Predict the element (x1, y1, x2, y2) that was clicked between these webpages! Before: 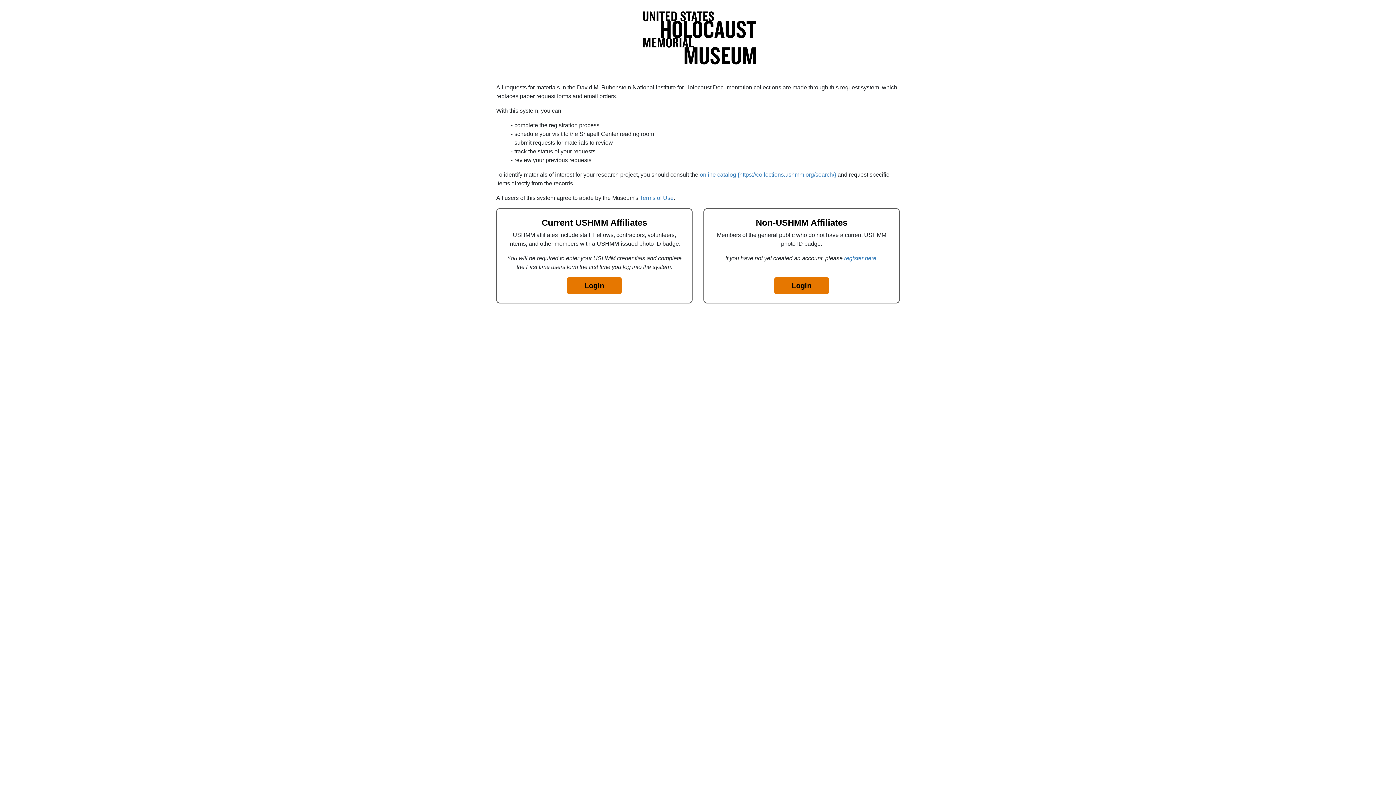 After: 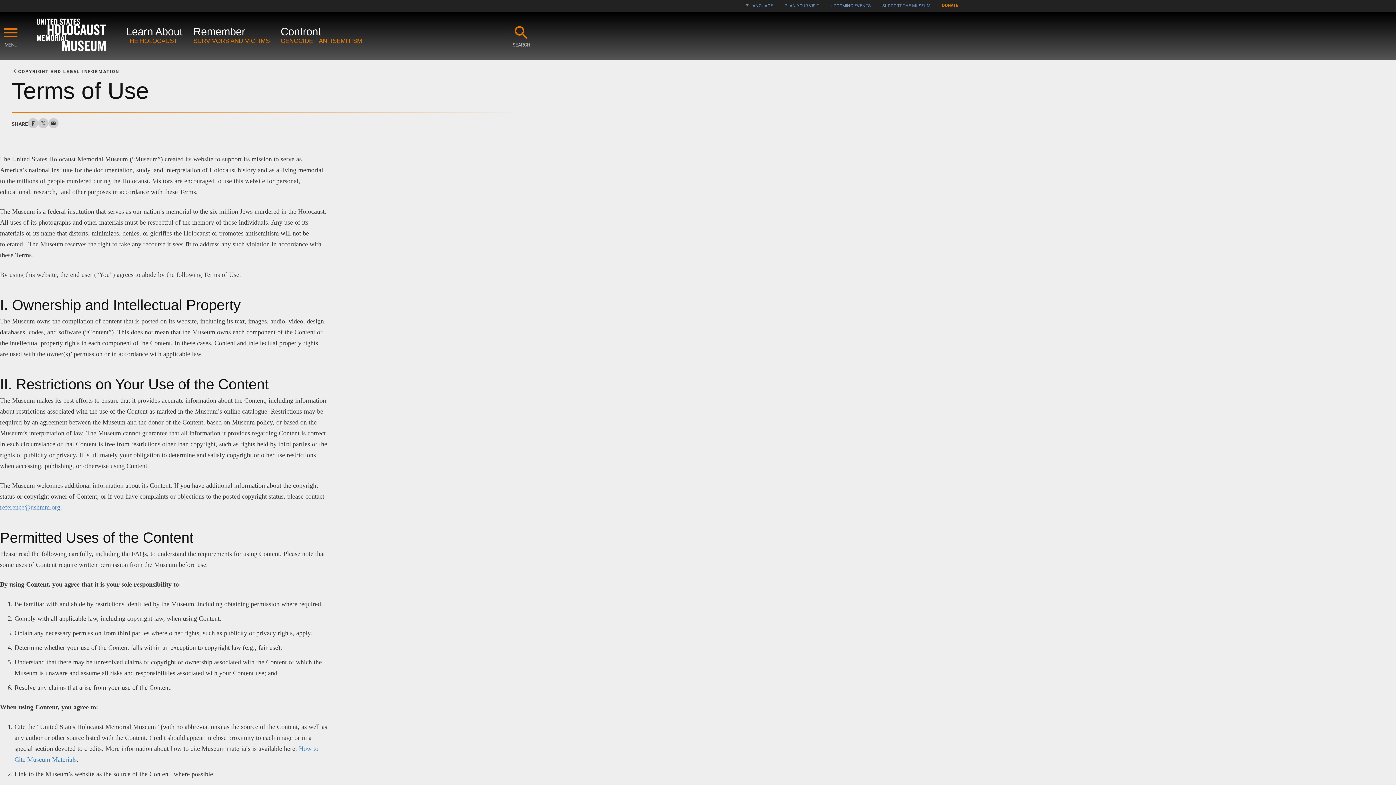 Action: bbox: (640, 195, 673, 201) label: Terms of Use